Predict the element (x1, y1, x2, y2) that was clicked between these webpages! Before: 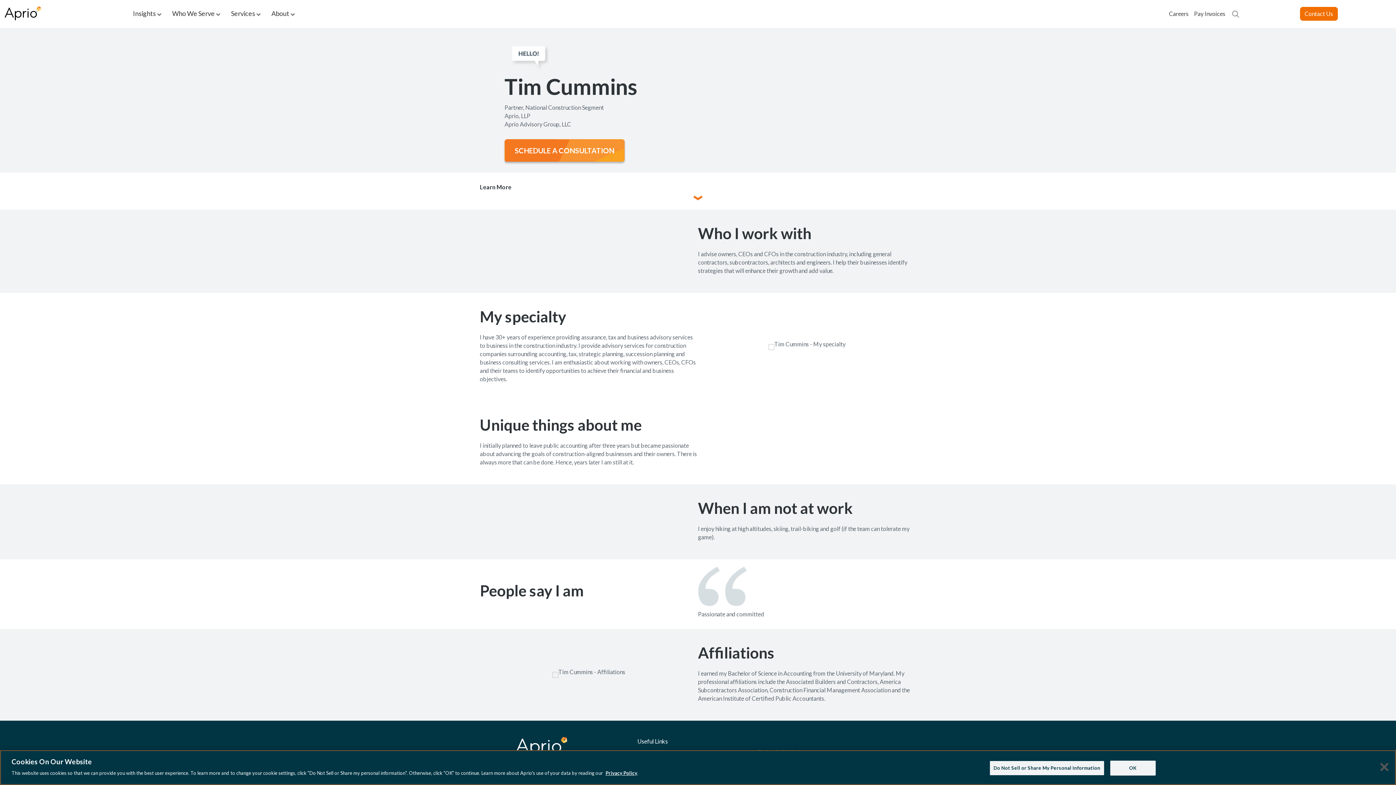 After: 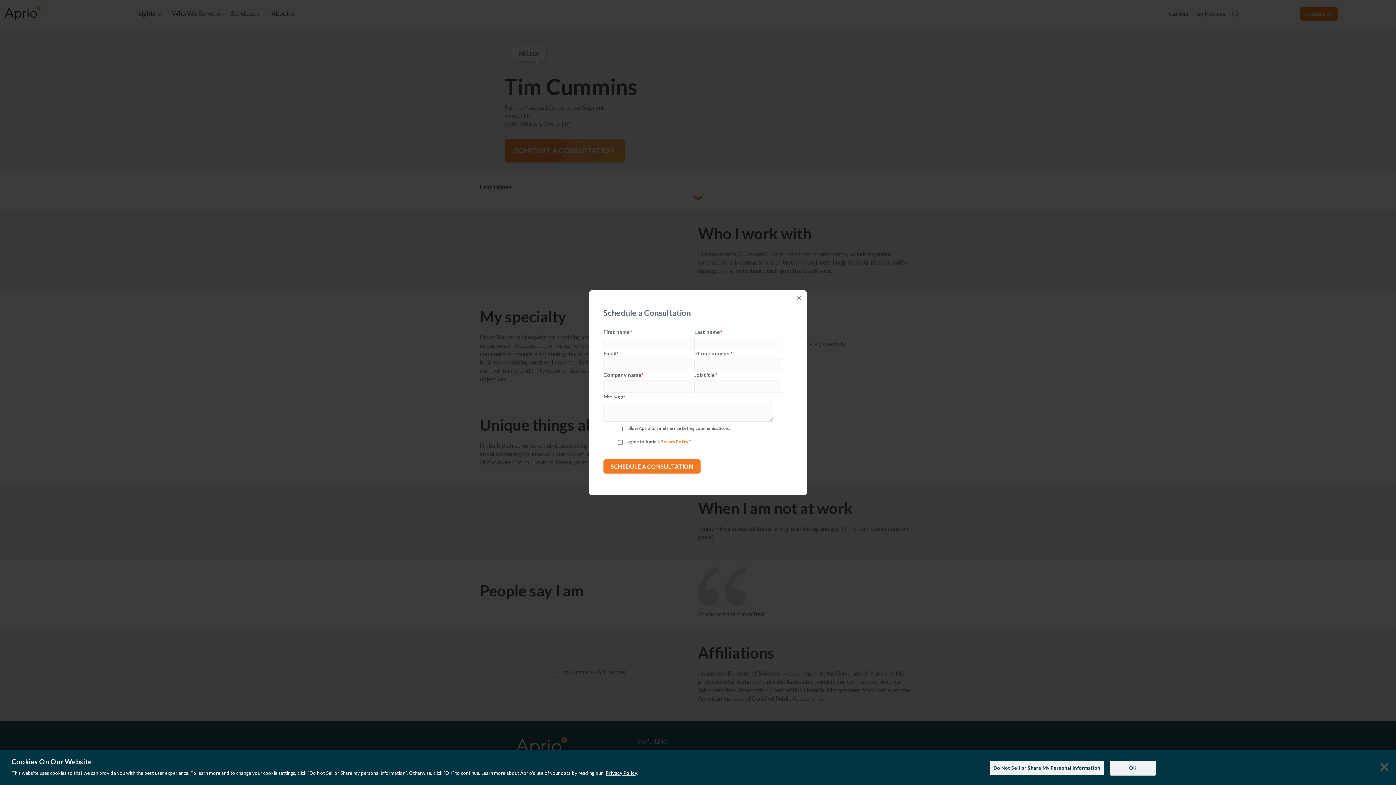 Action: label: SCHEDULE A CONSULTATION bbox: (504, 139, 624, 161)